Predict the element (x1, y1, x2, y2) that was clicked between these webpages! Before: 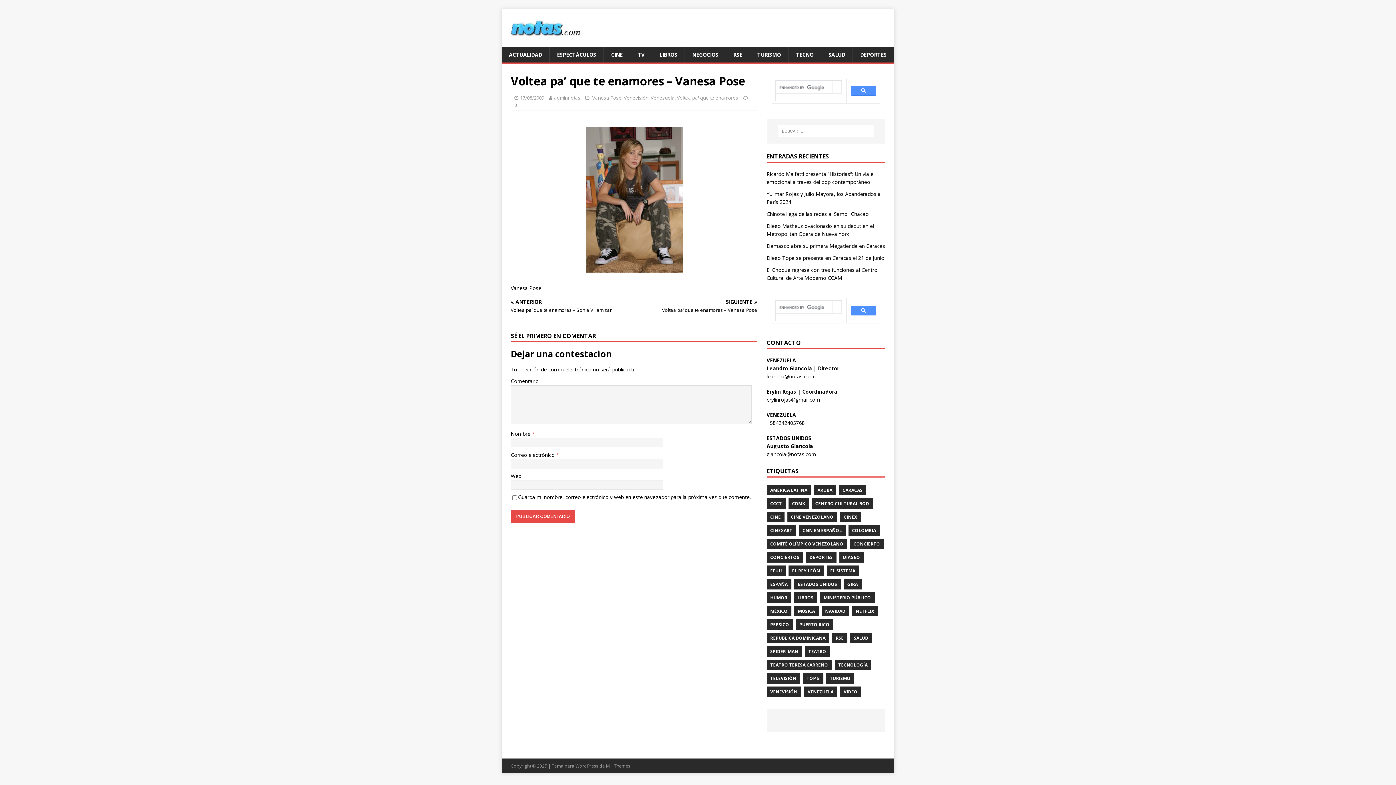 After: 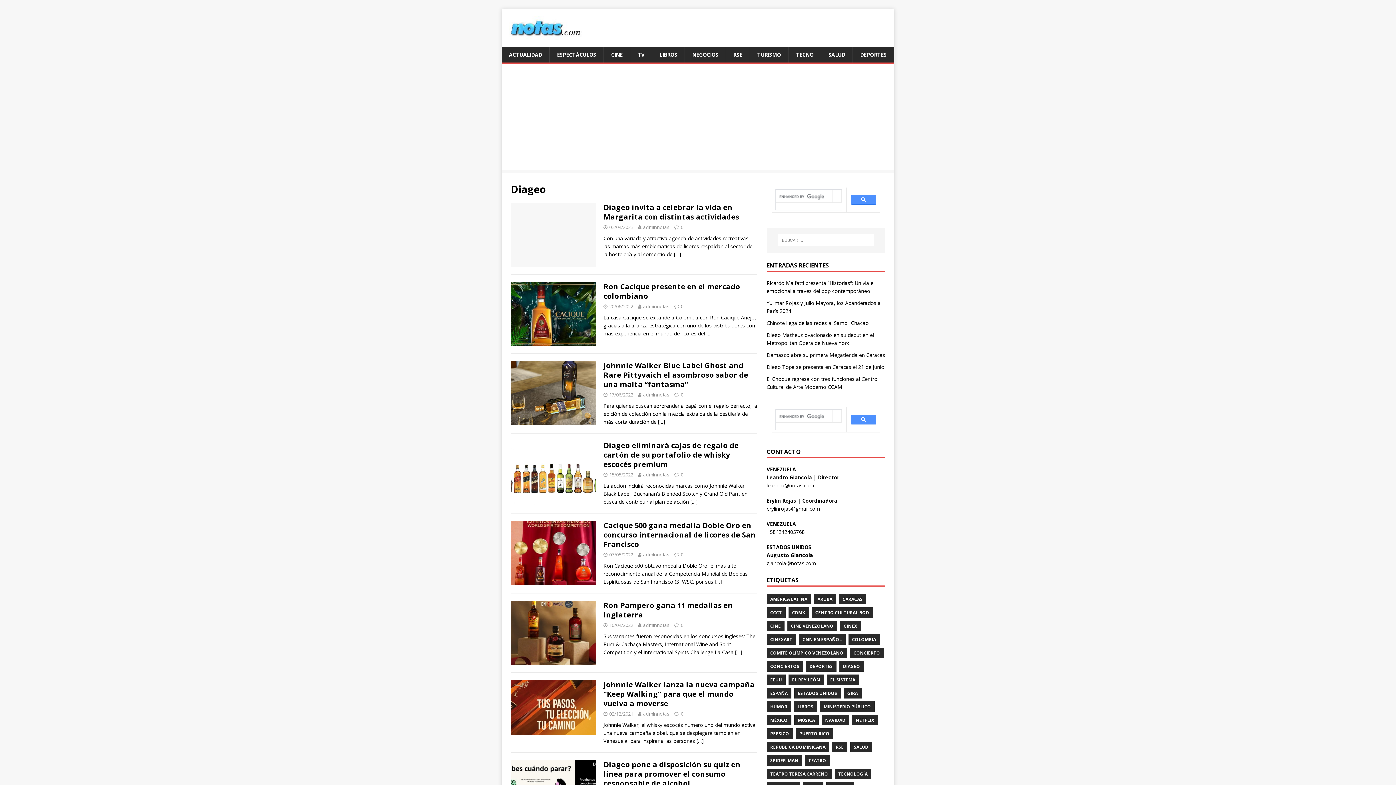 Action: bbox: (839, 552, 863, 562) label: DIAGEO